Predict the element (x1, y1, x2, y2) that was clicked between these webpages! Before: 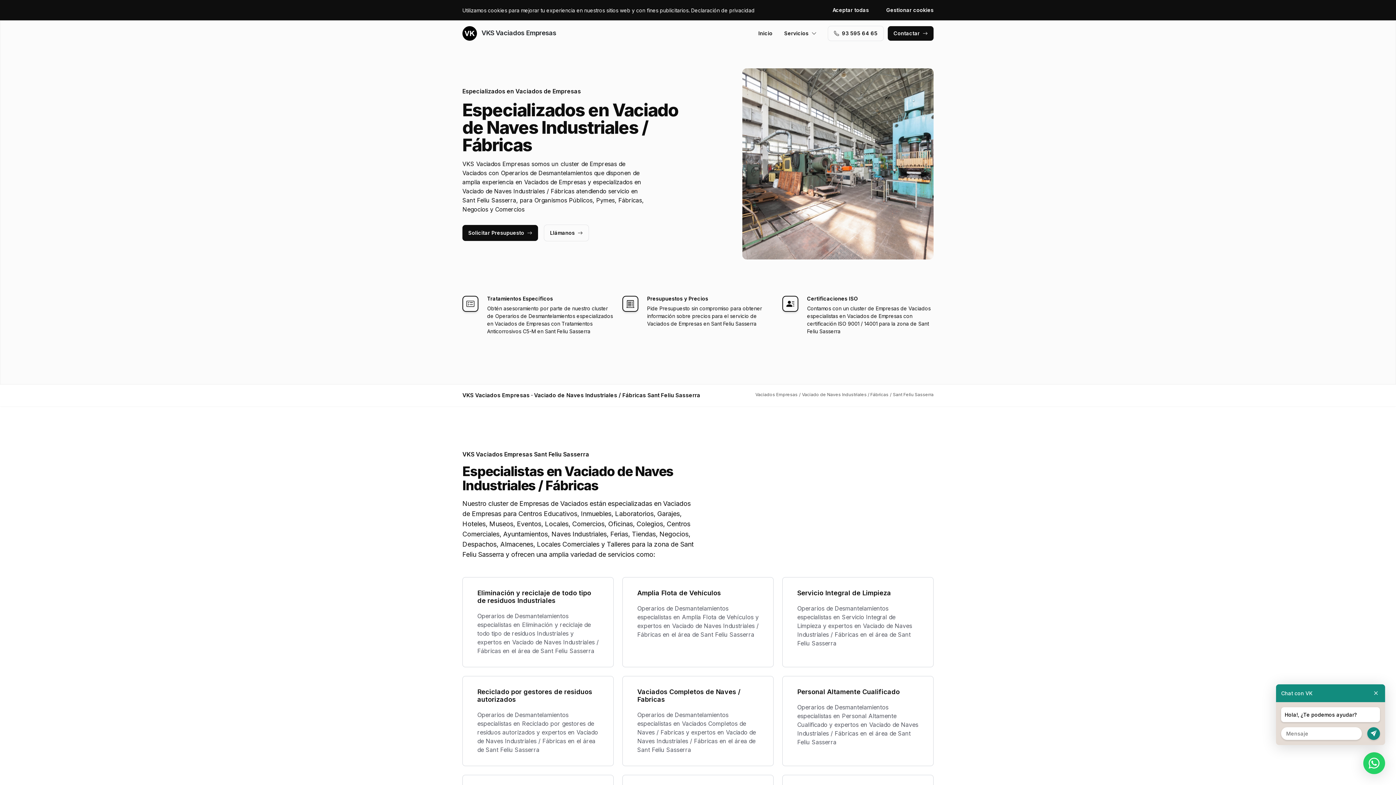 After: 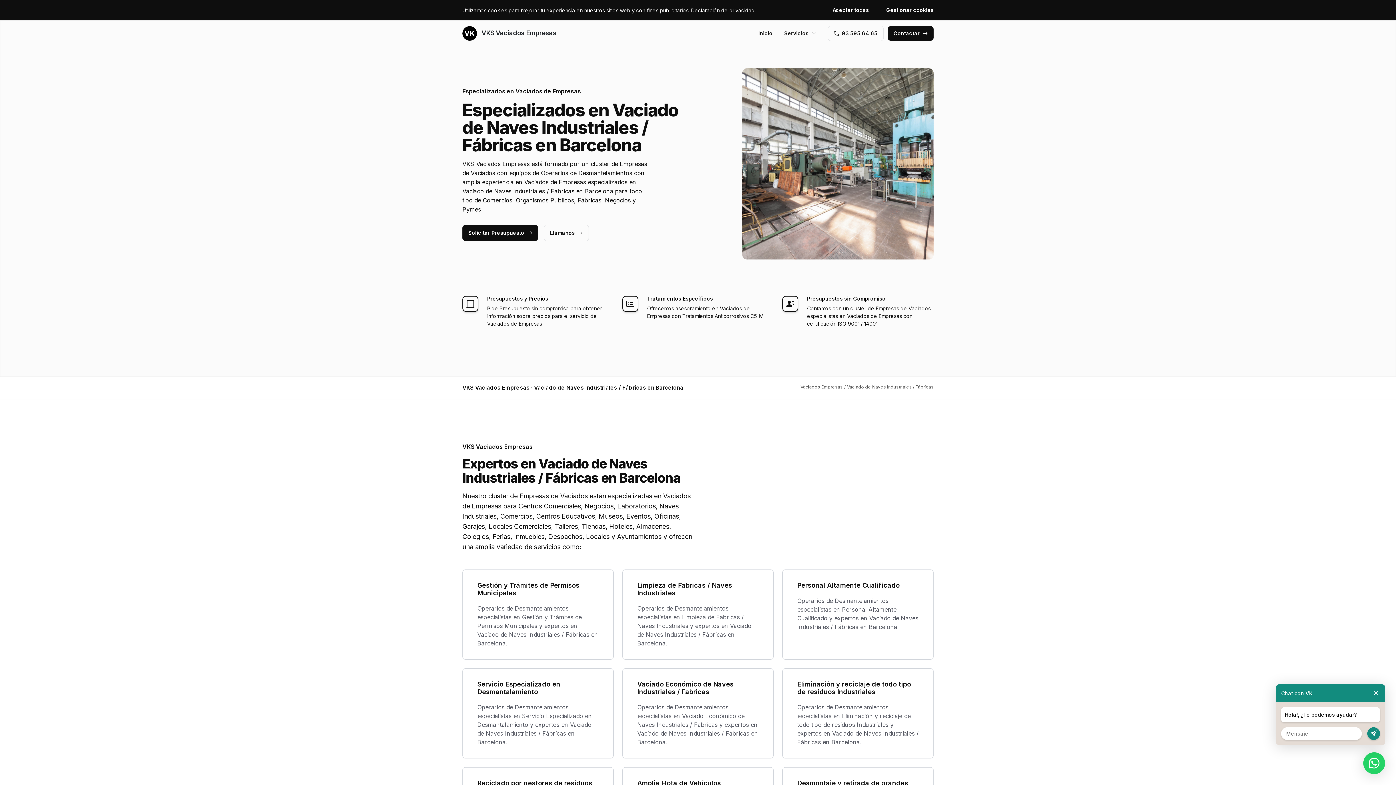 Action: bbox: (802, 392, 888, 397) label: Vaciado de Naves Industriales / Fábricas